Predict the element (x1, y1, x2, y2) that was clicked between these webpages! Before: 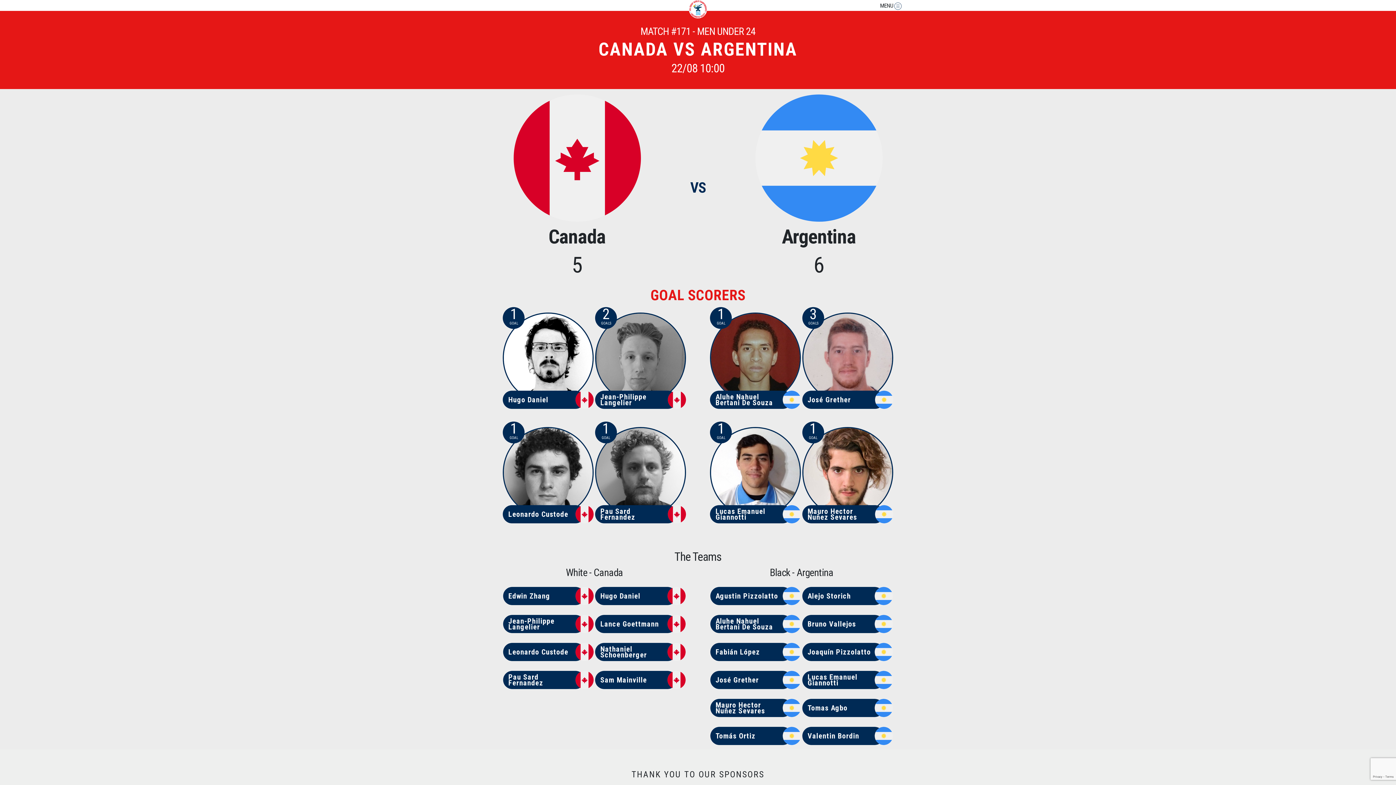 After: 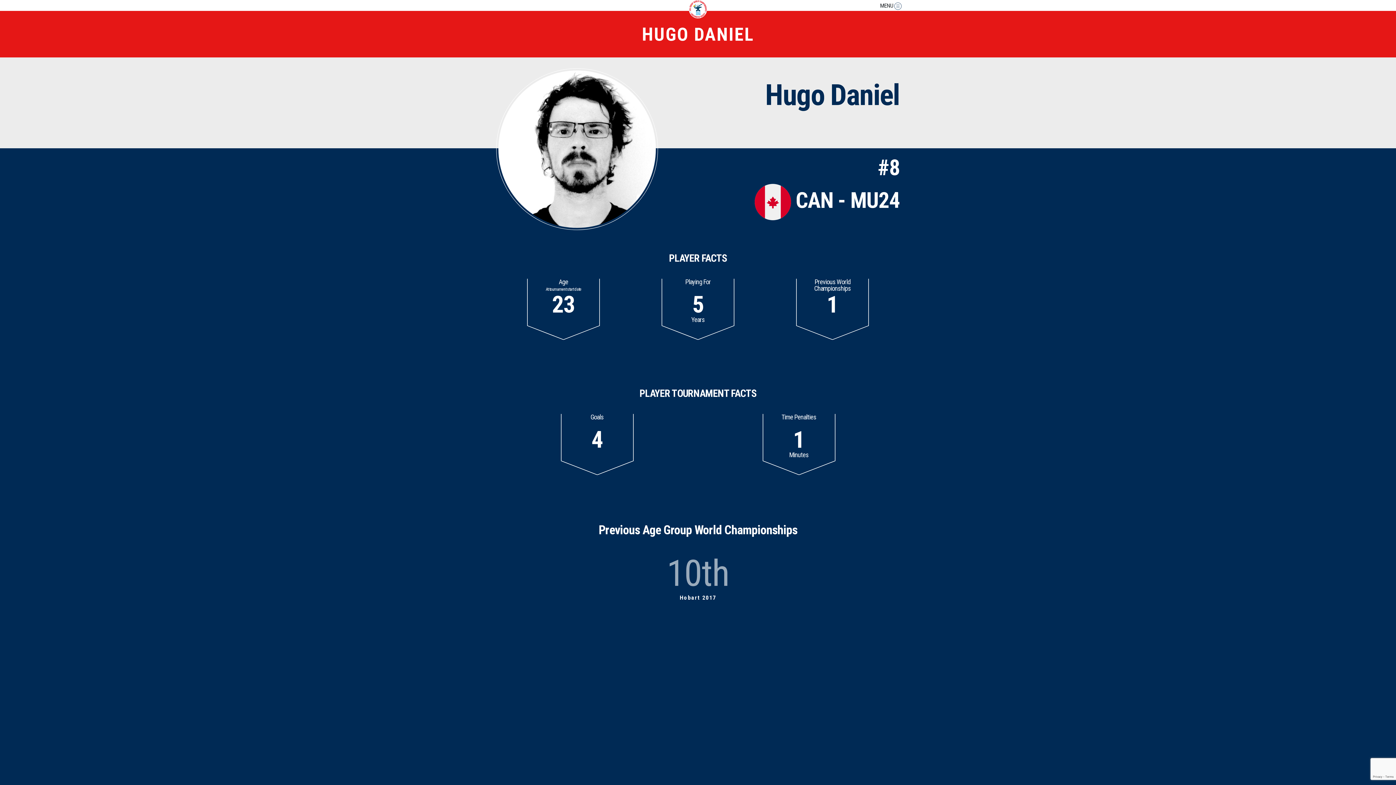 Action: label: Hugo Daniel bbox: (503, 312, 593, 403)